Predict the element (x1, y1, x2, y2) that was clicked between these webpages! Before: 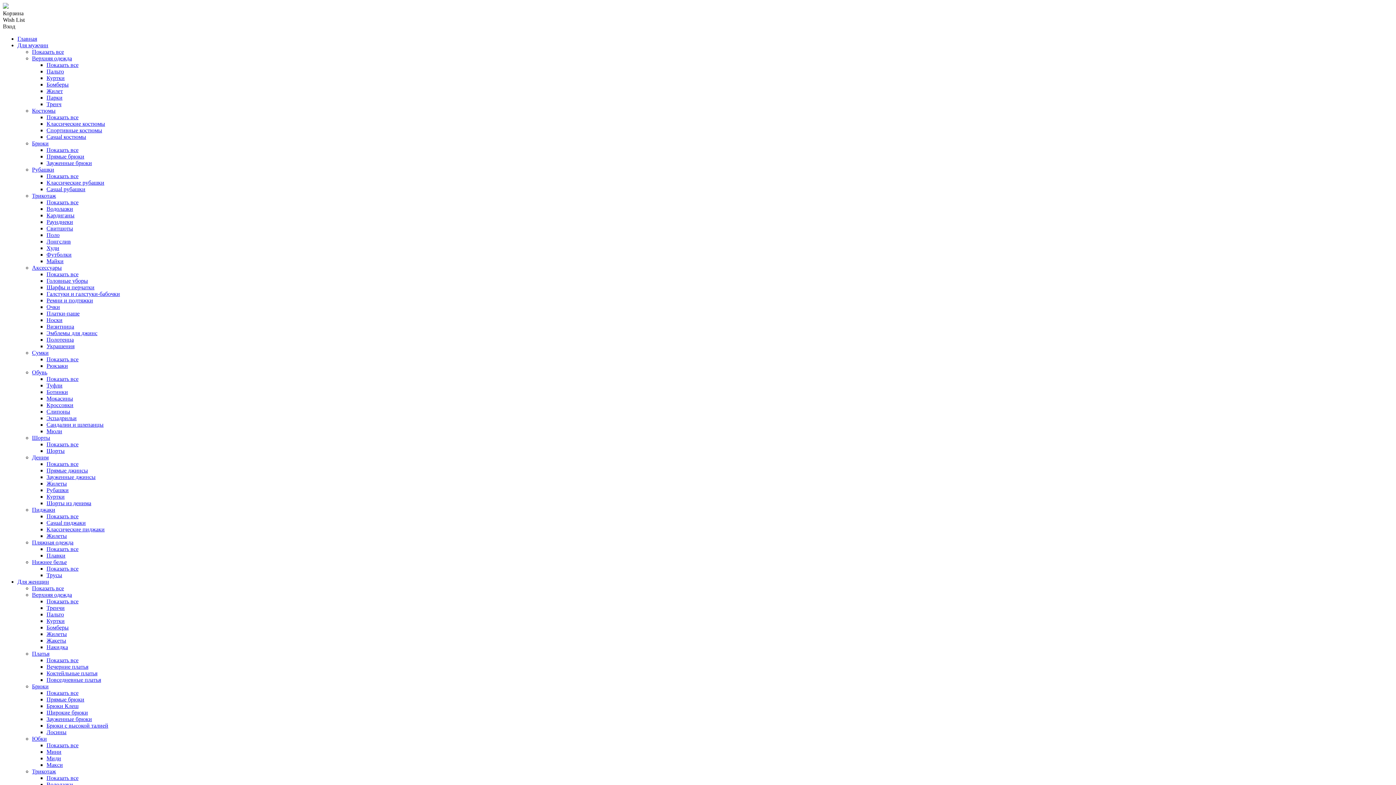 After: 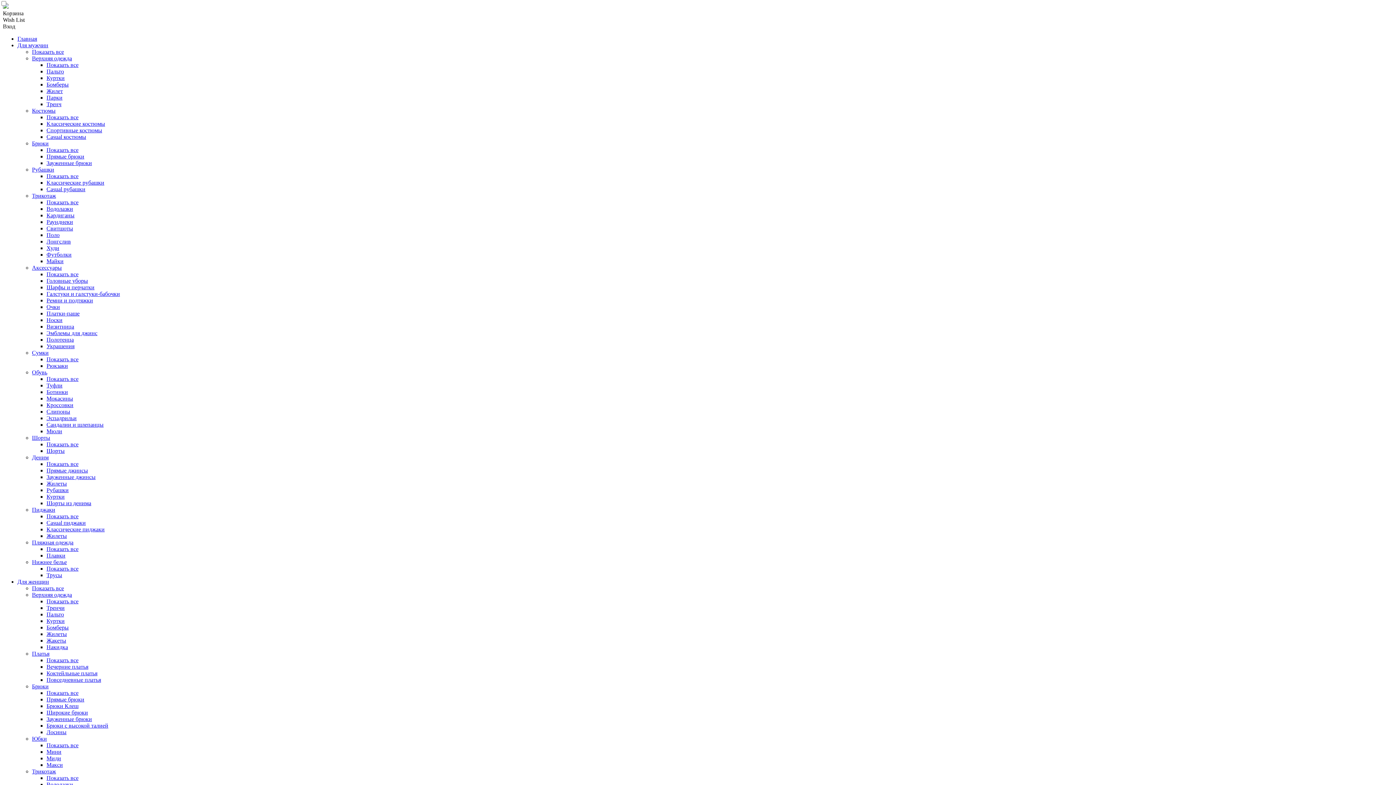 Action: label: Кроссовки bbox: (46, 402, 73, 408)